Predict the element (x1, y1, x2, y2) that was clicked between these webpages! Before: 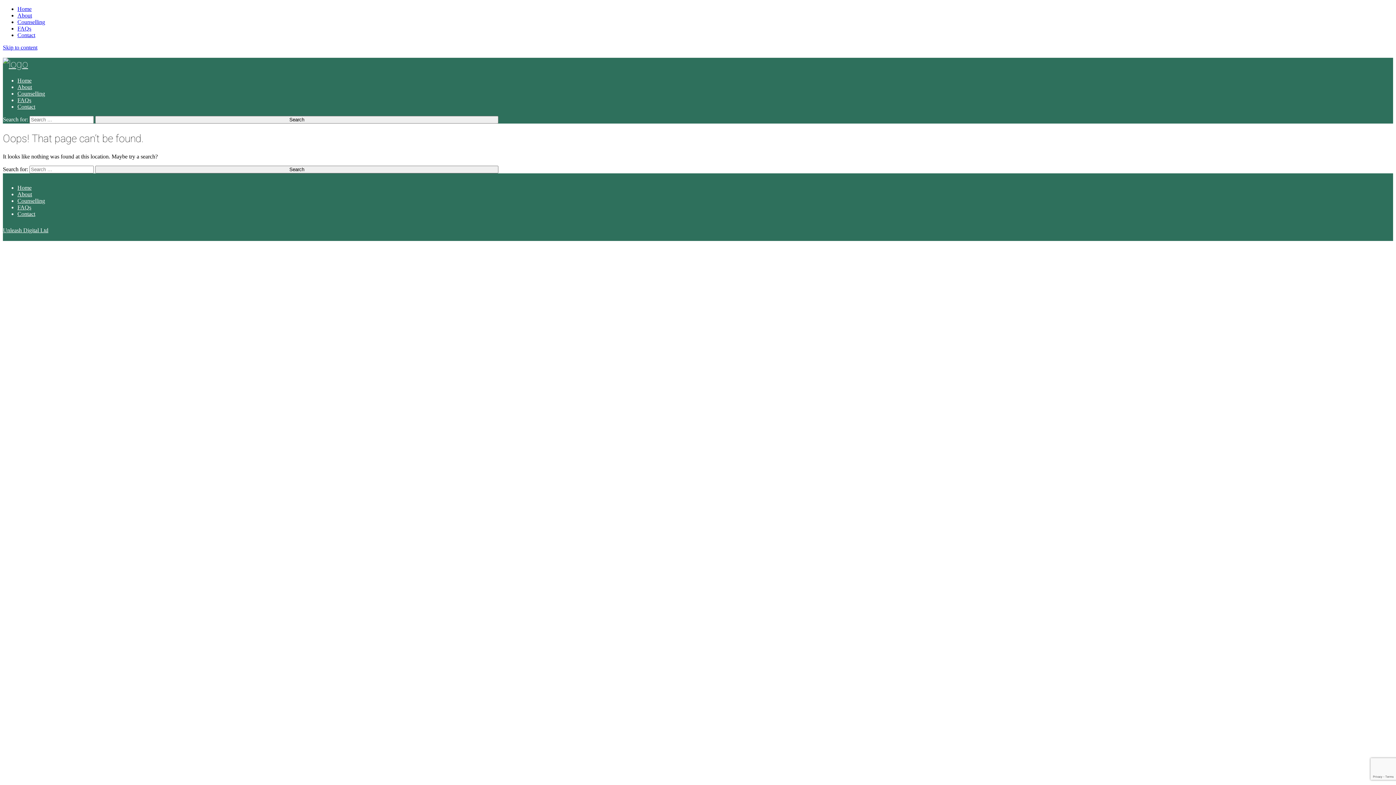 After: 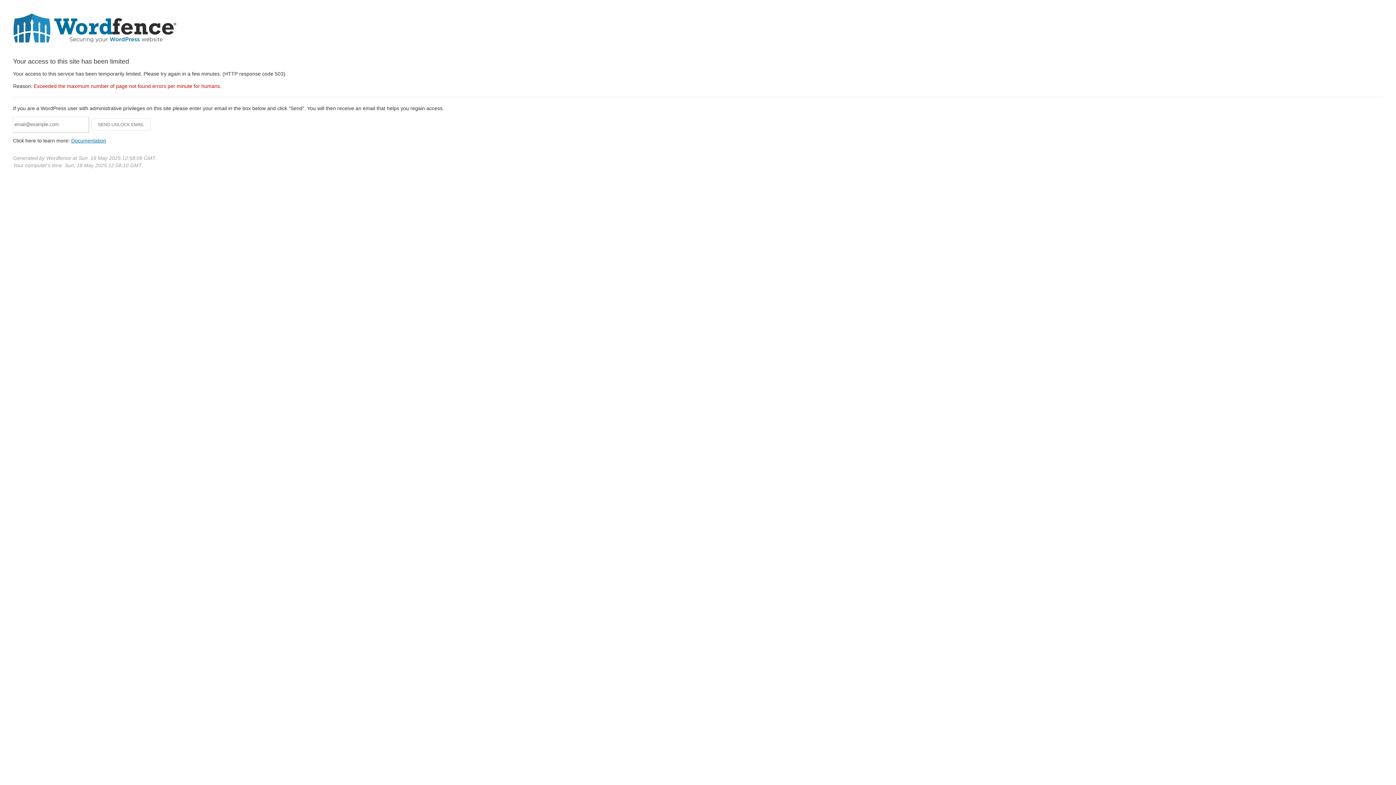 Action: label: FAQs bbox: (17, 25, 31, 31)